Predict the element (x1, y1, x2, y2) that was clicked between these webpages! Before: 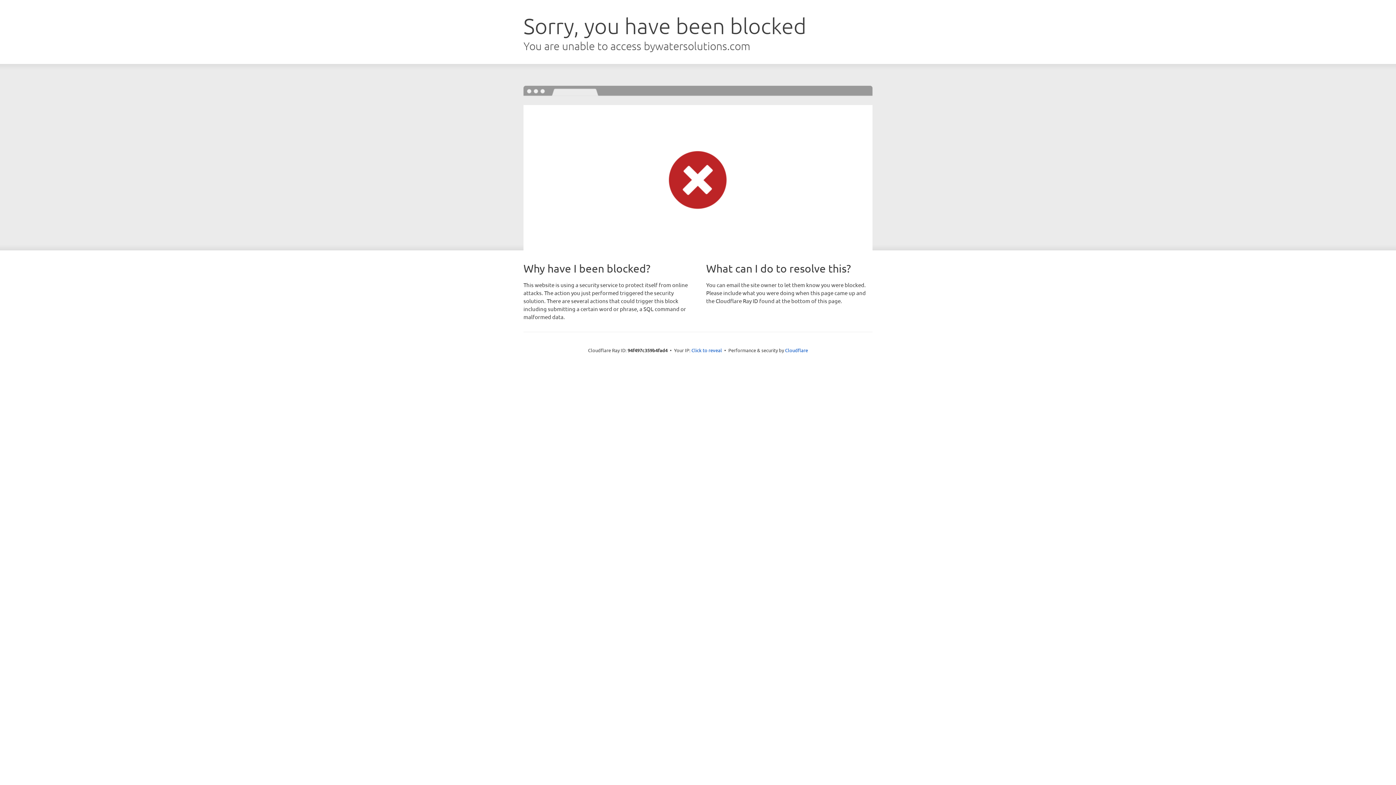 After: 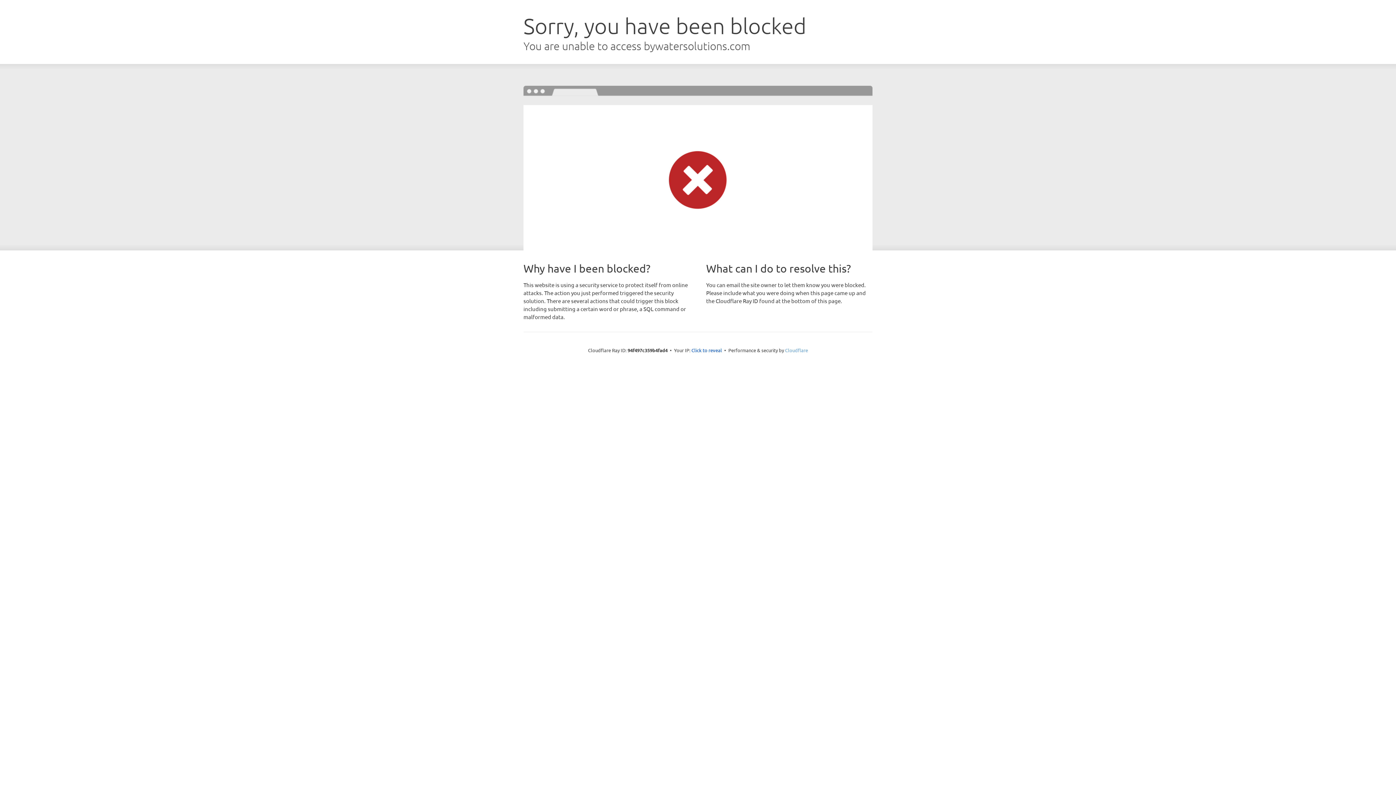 Action: label: Cloudflare bbox: (785, 347, 808, 353)